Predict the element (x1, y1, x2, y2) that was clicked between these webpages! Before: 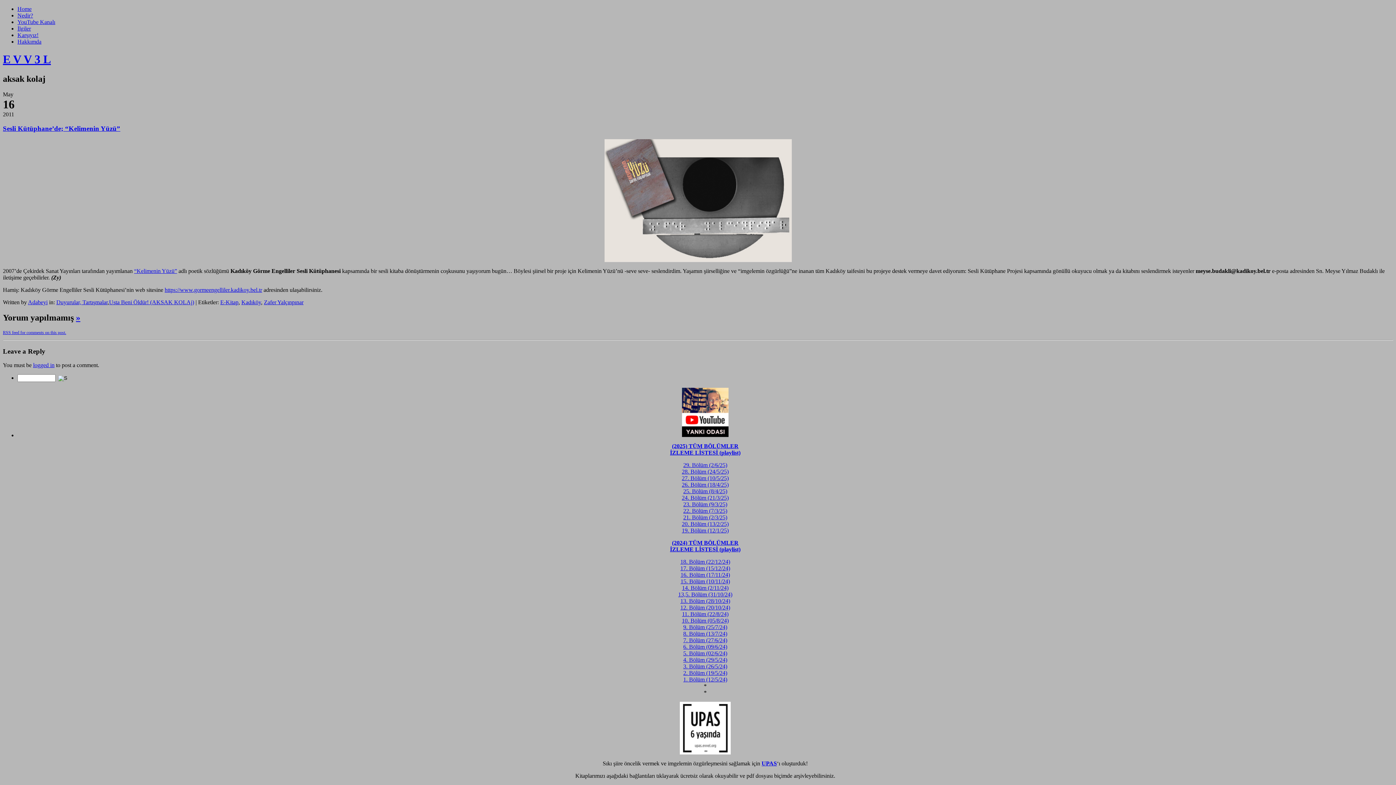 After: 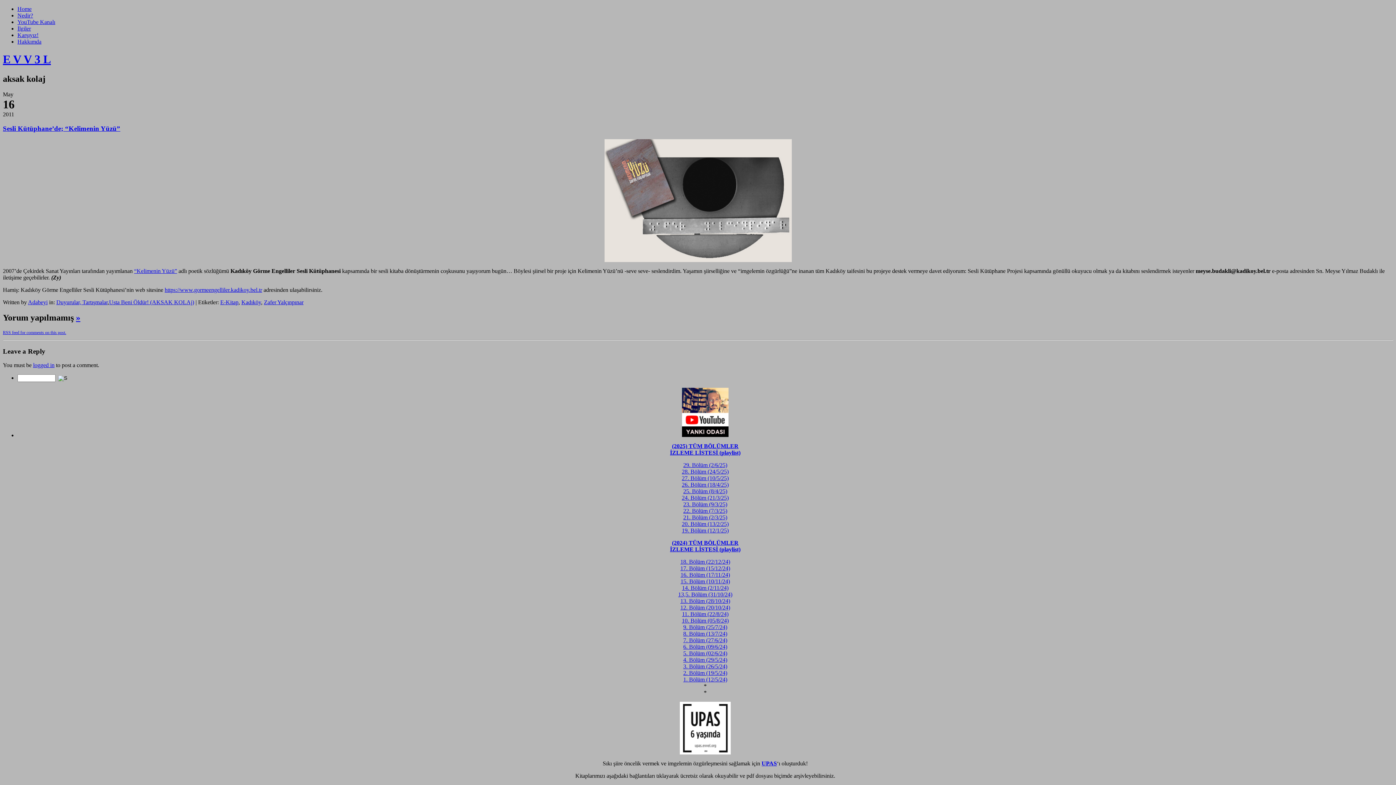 Action: label: 26. Bölüm (18/4/25) bbox: (682, 481, 728, 488)